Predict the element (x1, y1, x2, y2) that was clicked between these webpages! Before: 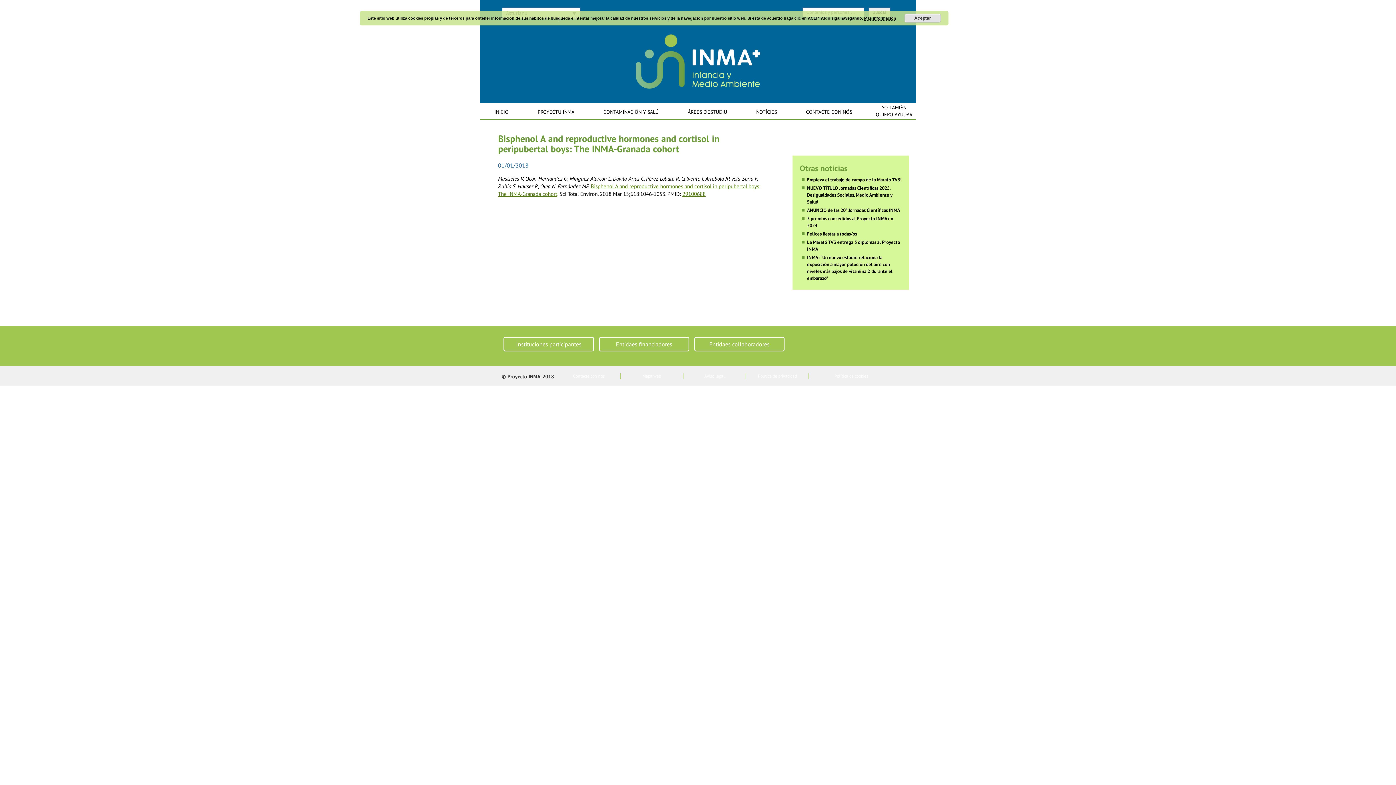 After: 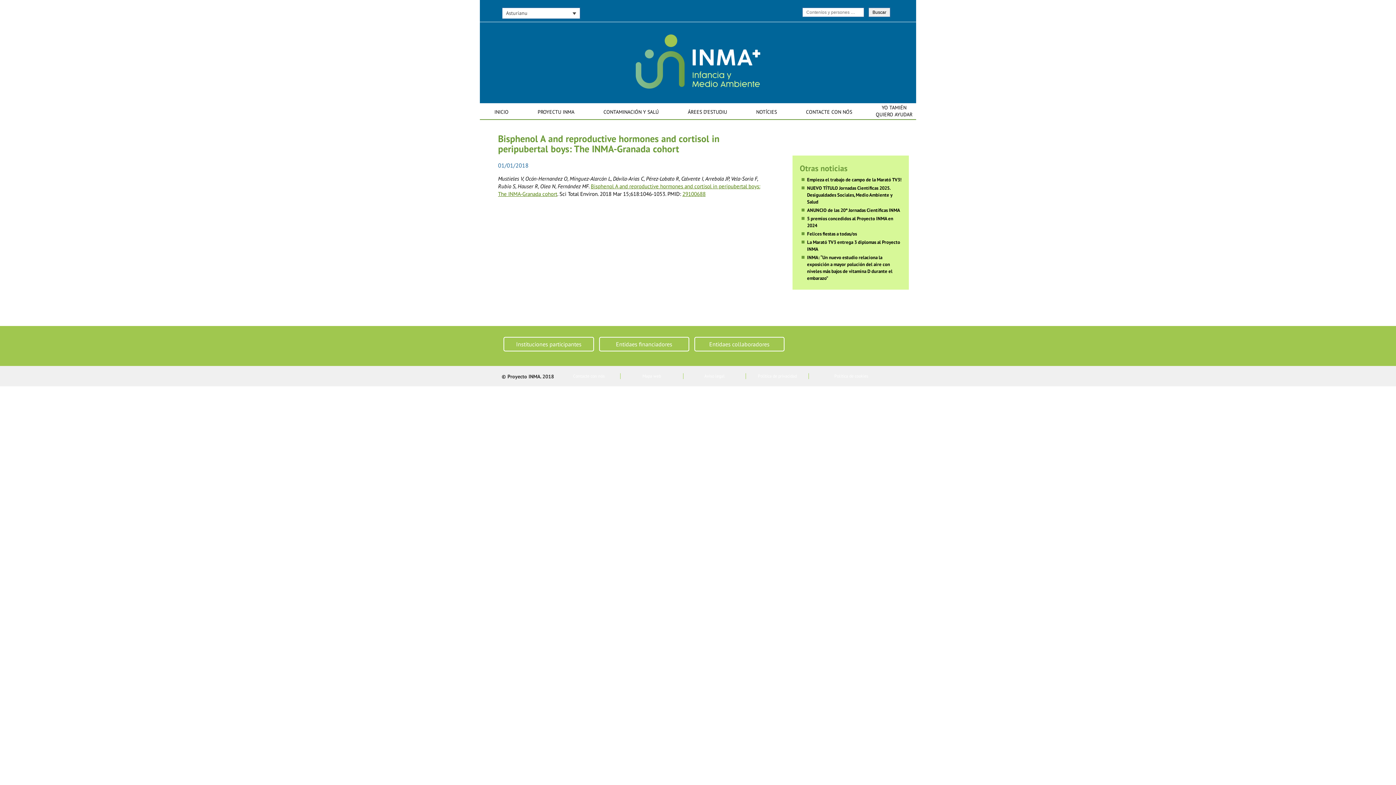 Action: bbox: (904, 13, 941, 22) label: Aceptar